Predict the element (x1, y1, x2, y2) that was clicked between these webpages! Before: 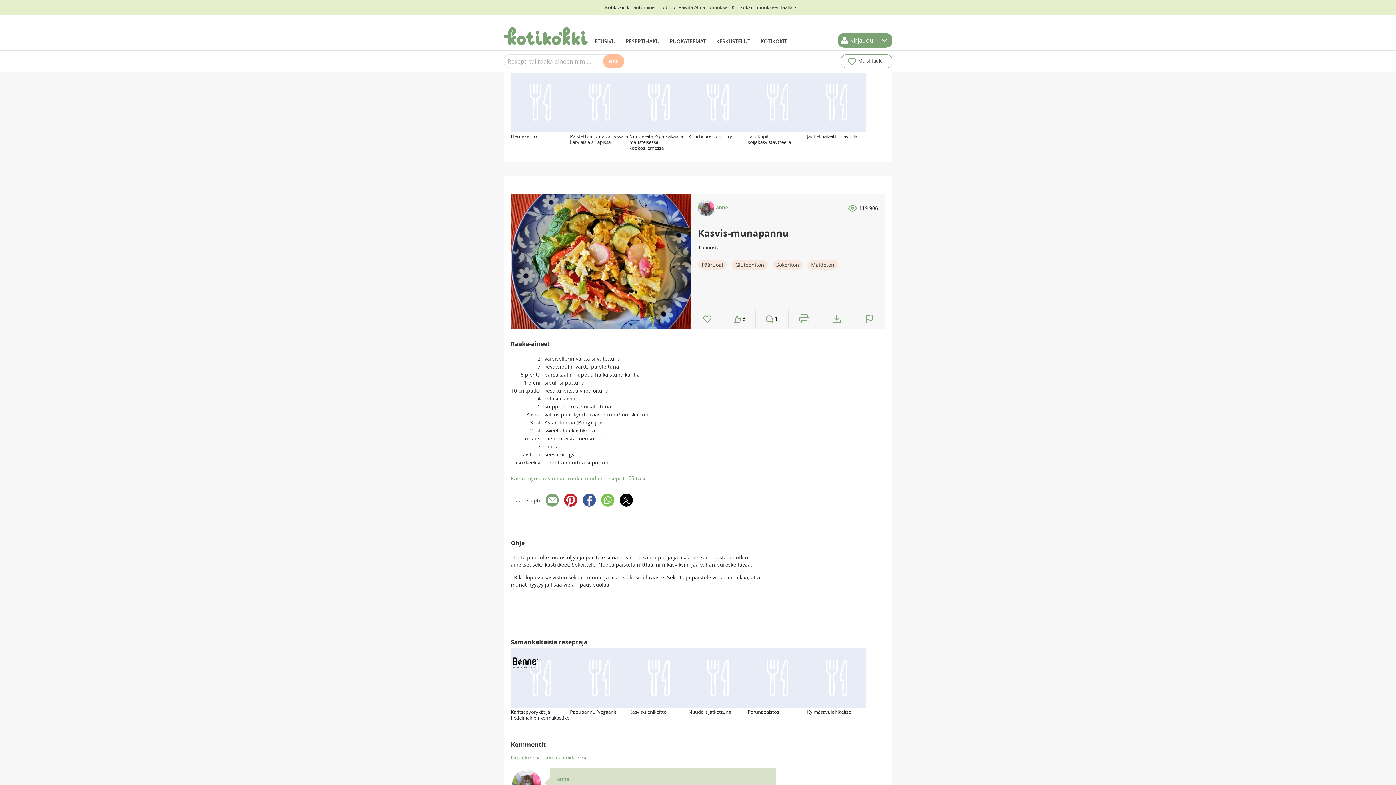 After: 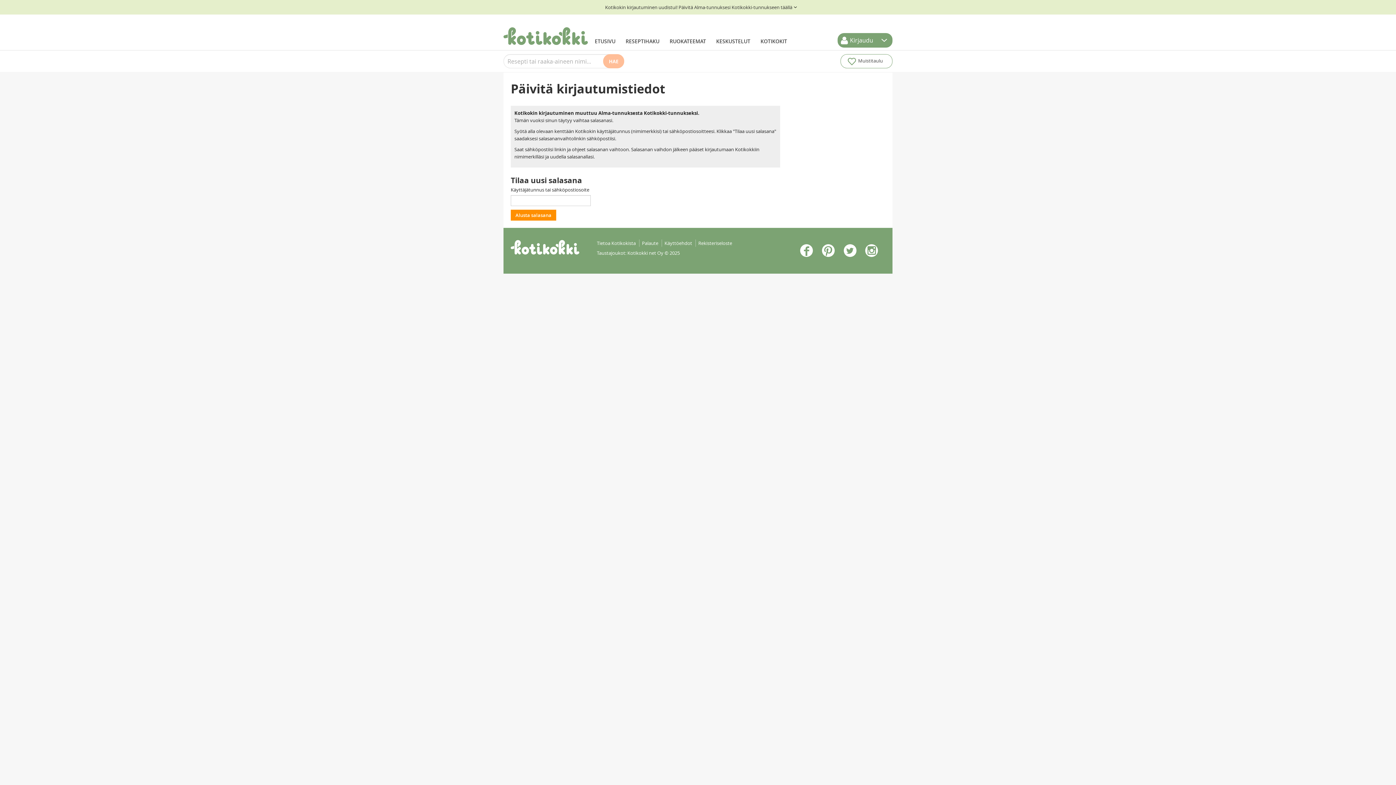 Action: bbox: (0, 0, 1403, 14) label: Kotikokin kirjautuminen uudistui! Päivitä Alma-tunnuksesi Kotikokki-tunnukseen täällä